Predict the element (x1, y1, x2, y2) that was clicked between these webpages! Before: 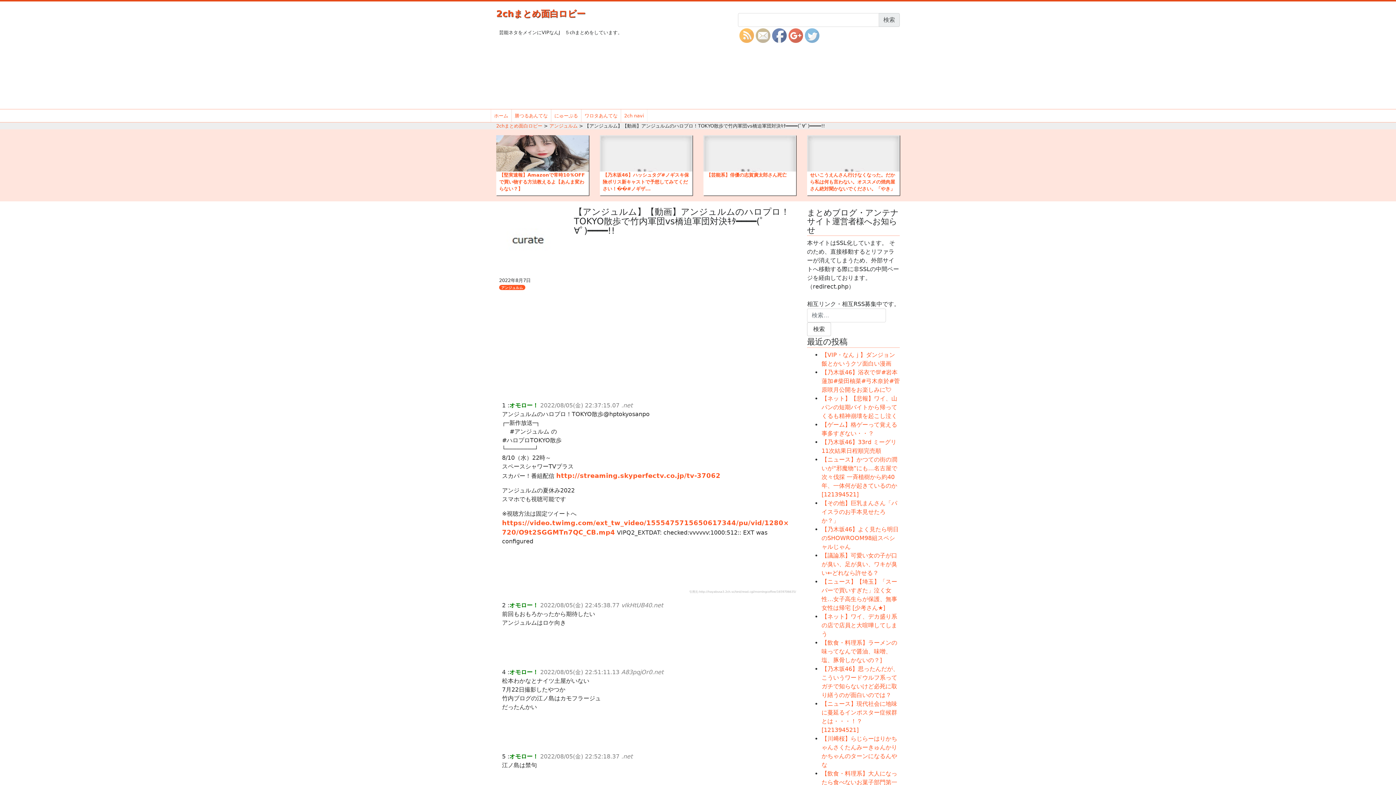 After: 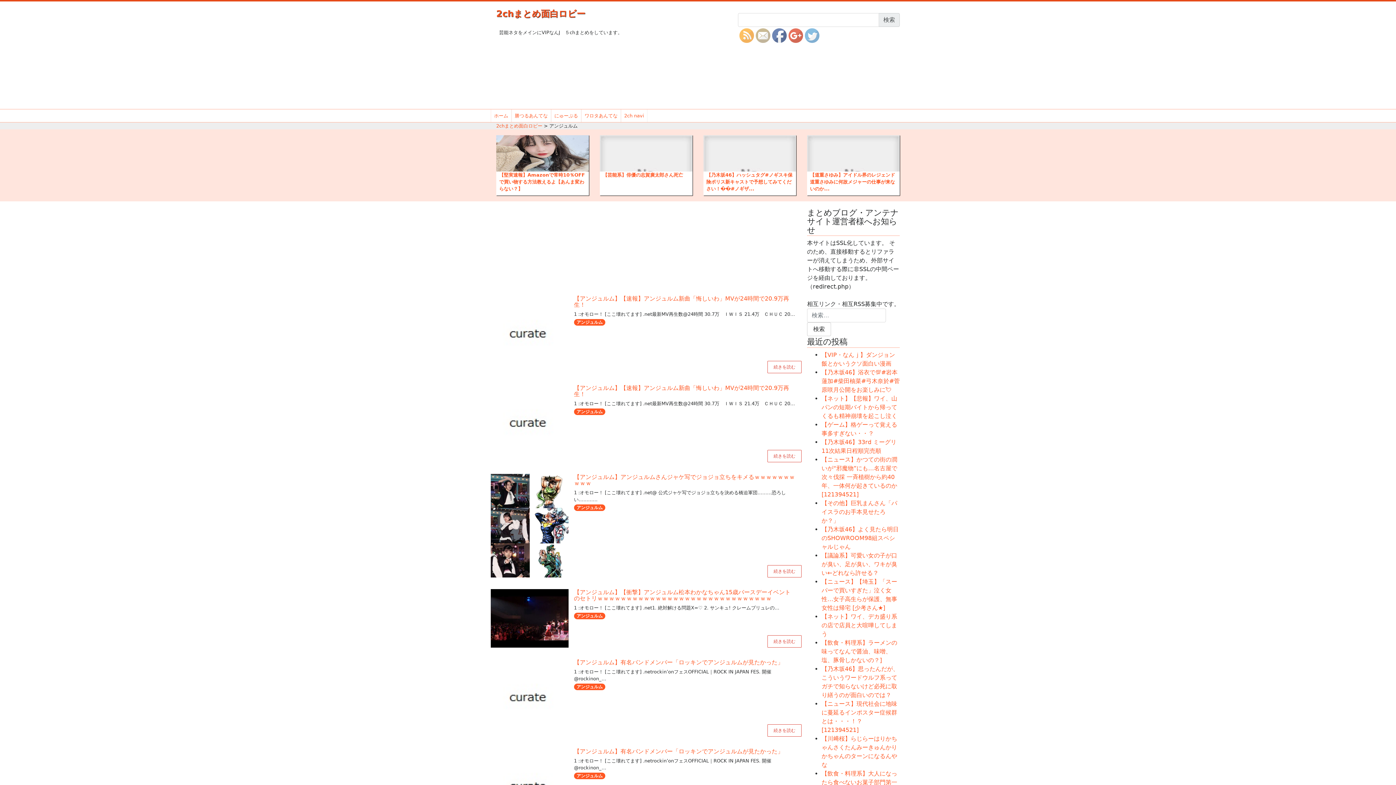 Action: bbox: (499, 285, 525, 290) label: アンジュルム